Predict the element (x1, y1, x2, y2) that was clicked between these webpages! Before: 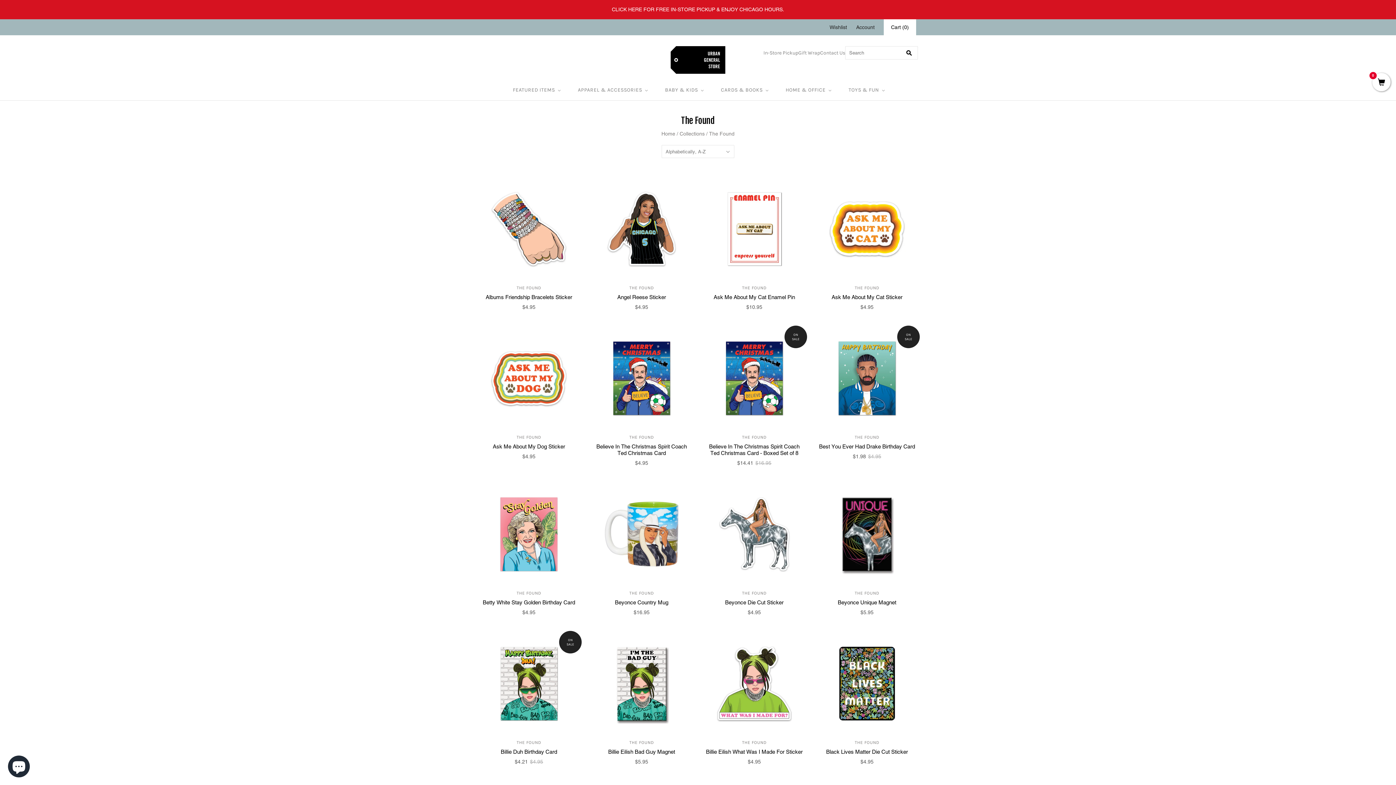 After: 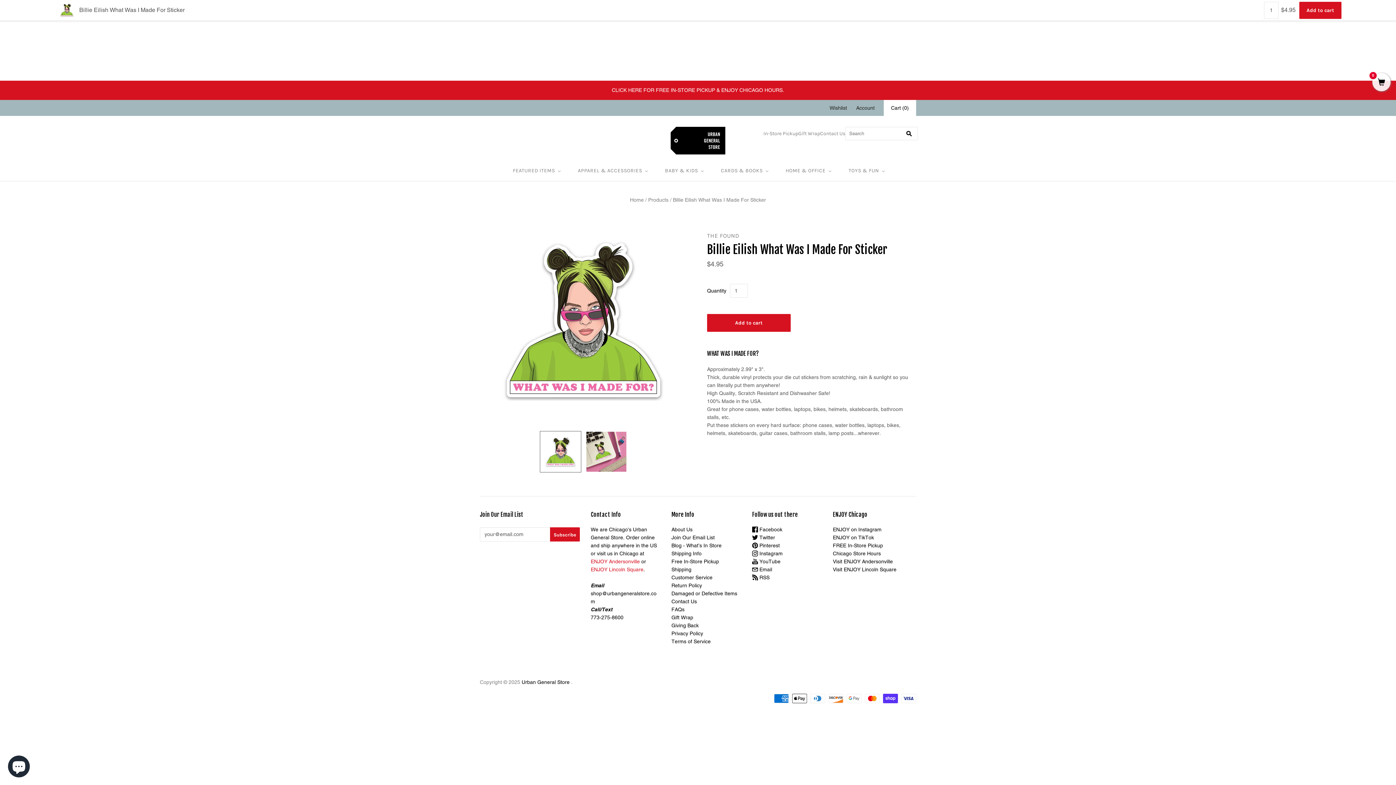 Action: bbox: (705, 634, 803, 732)